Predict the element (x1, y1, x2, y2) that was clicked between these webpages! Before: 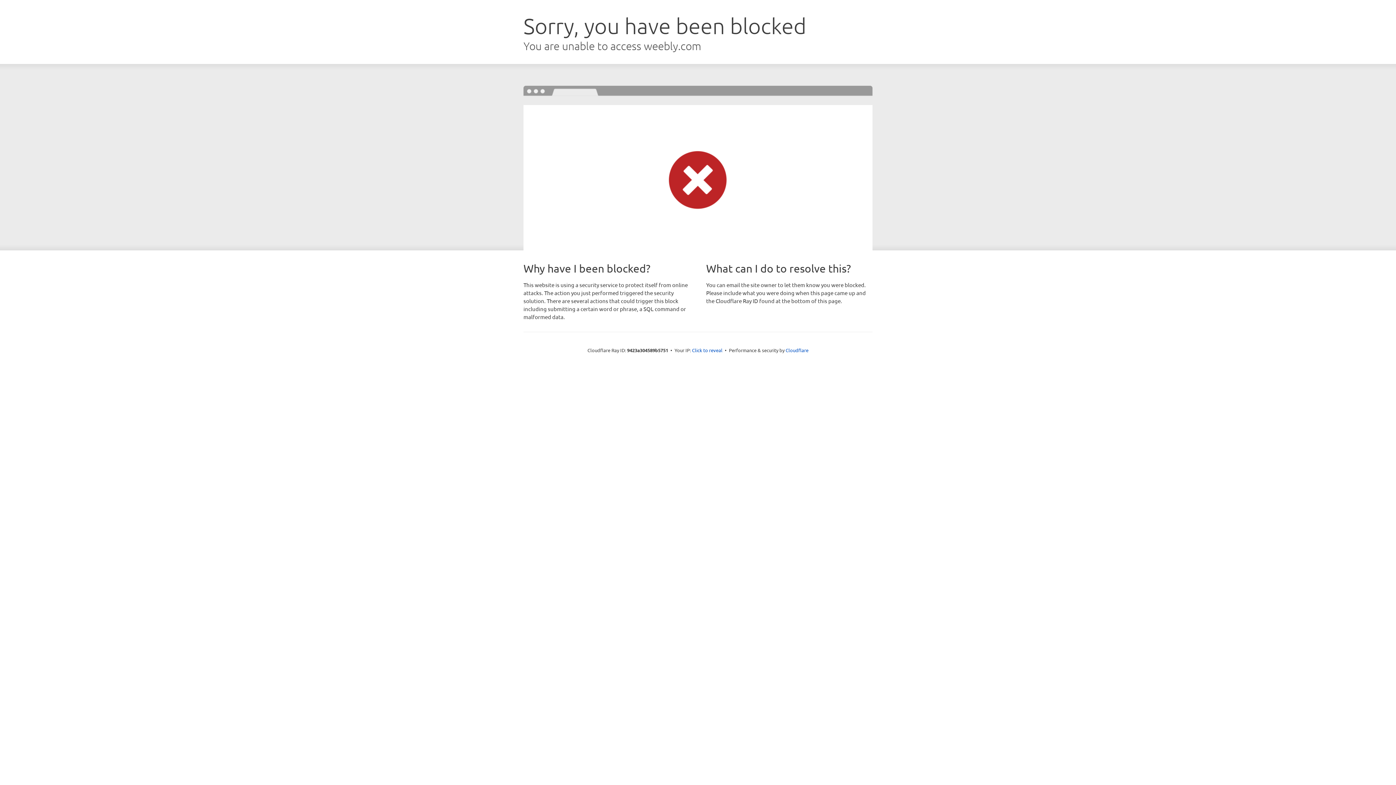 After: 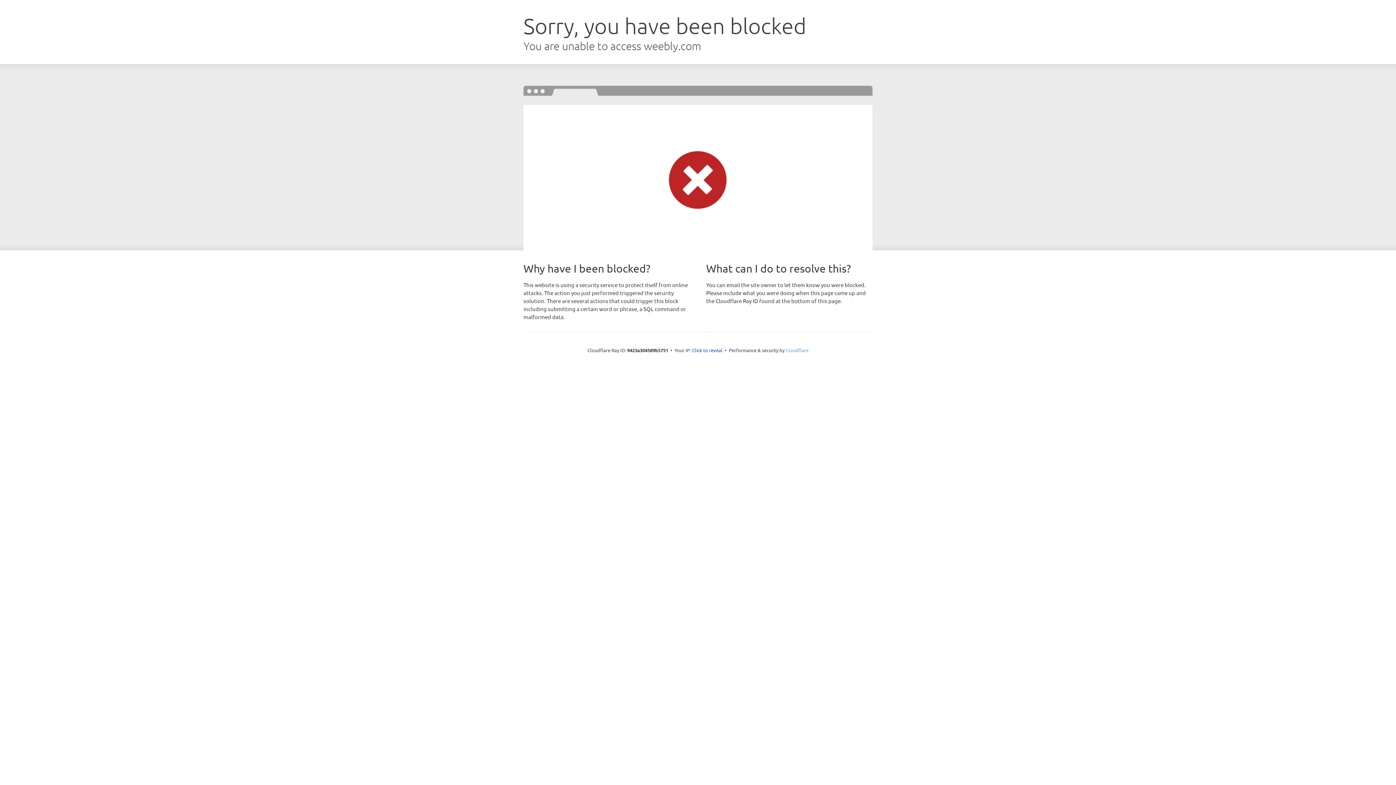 Action: label: Cloudflare bbox: (785, 347, 808, 353)